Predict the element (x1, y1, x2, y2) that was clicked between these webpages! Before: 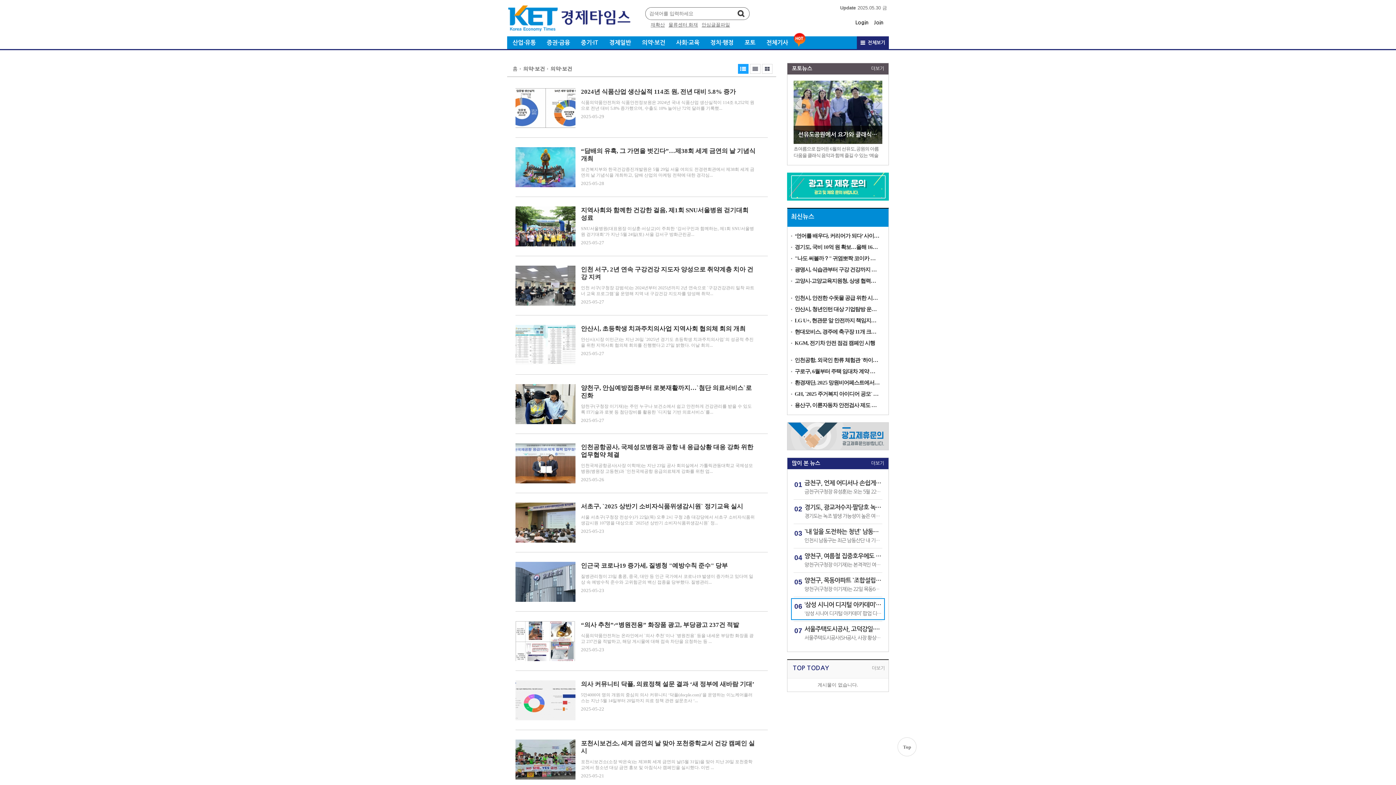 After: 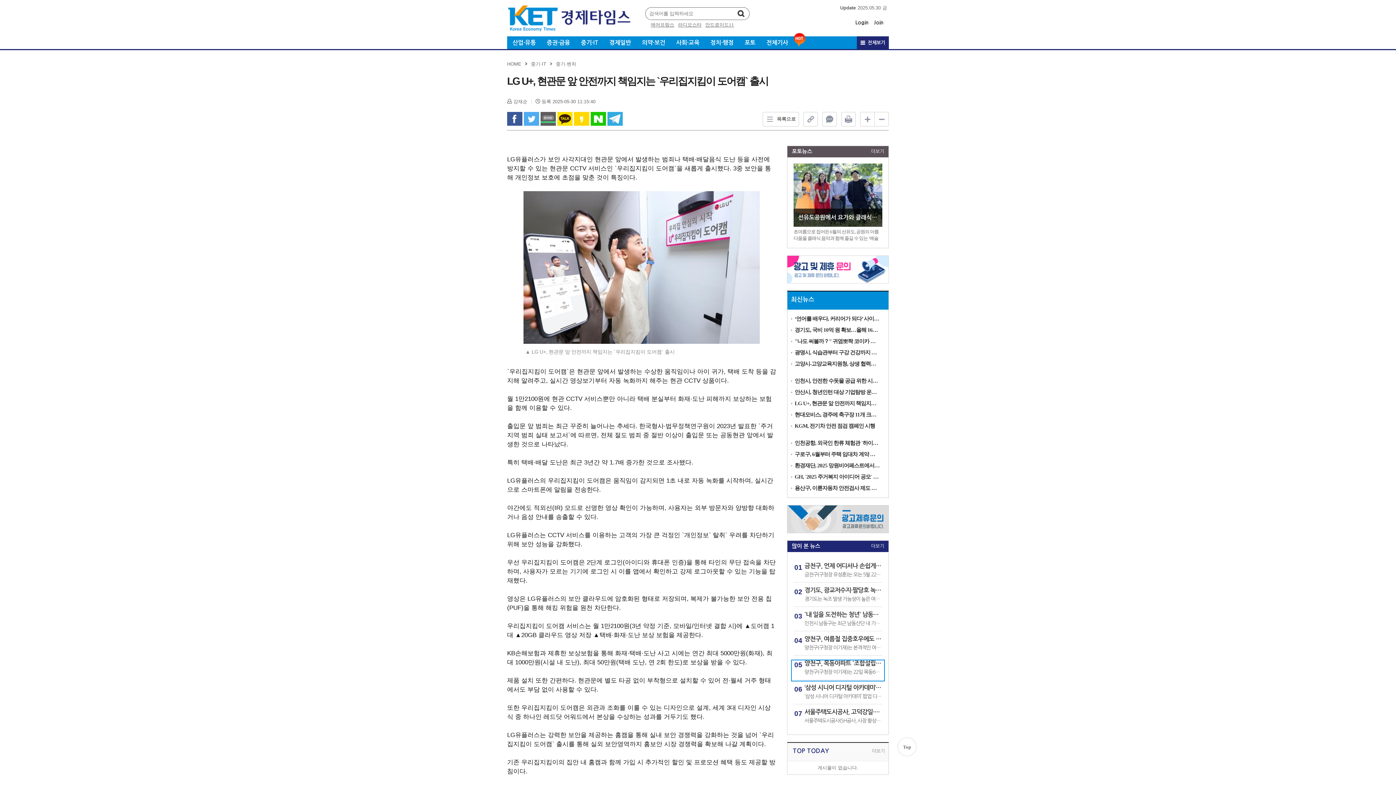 Action: bbox: (794, 316, 880, 325) label: LG U+, 현관문 앞 안전까지 책임지는 `우리집지킴이 도어캠` 출시